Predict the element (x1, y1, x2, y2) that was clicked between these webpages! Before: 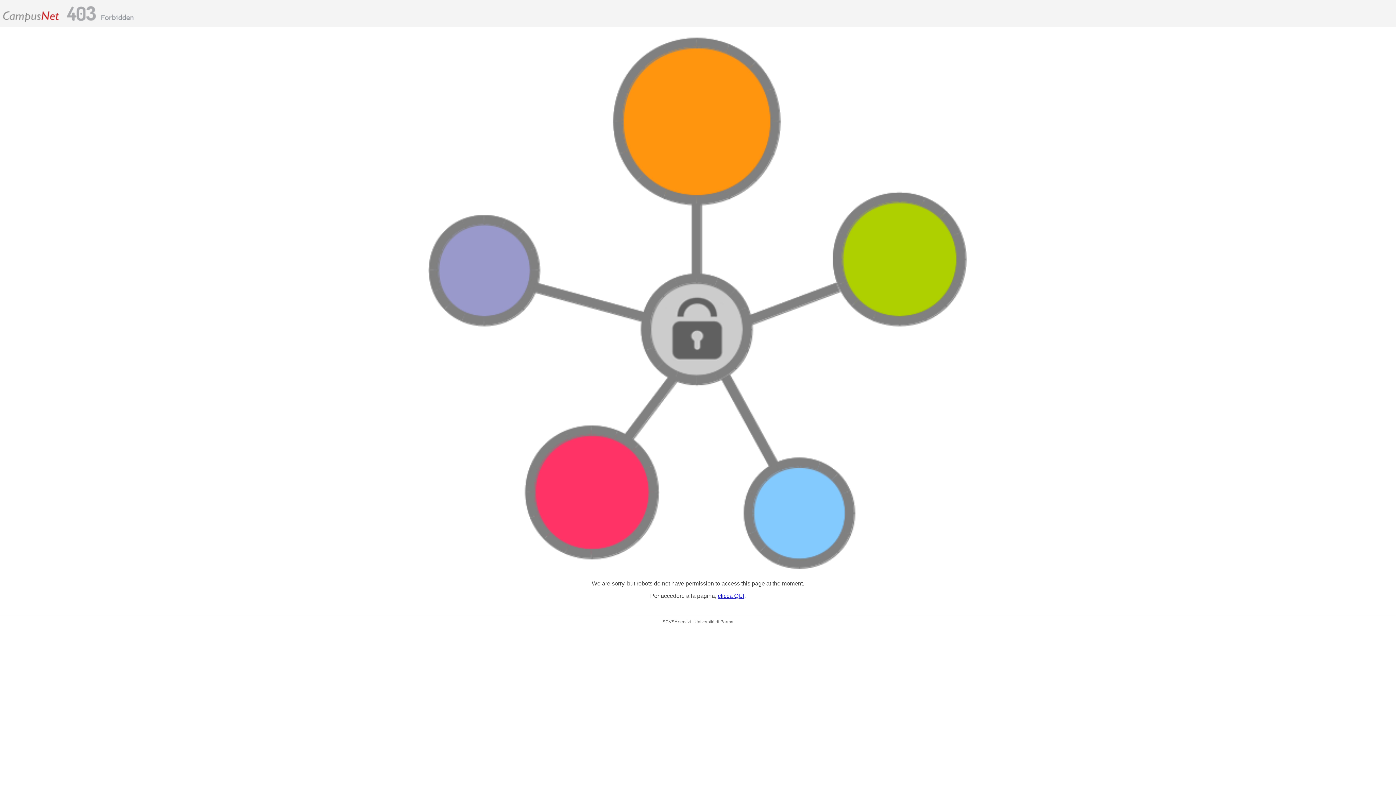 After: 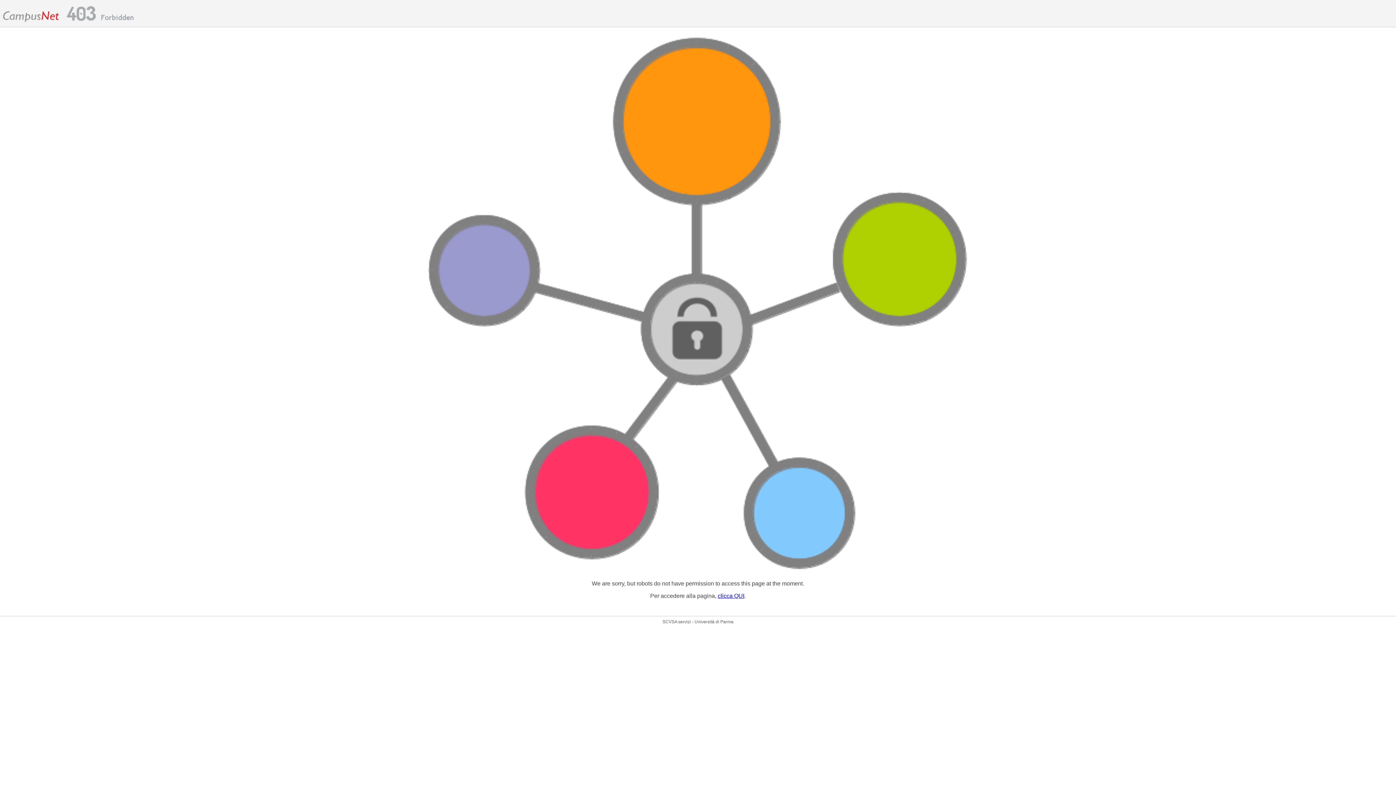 Action: label: clicca QUI bbox: (718, 593, 744, 599)